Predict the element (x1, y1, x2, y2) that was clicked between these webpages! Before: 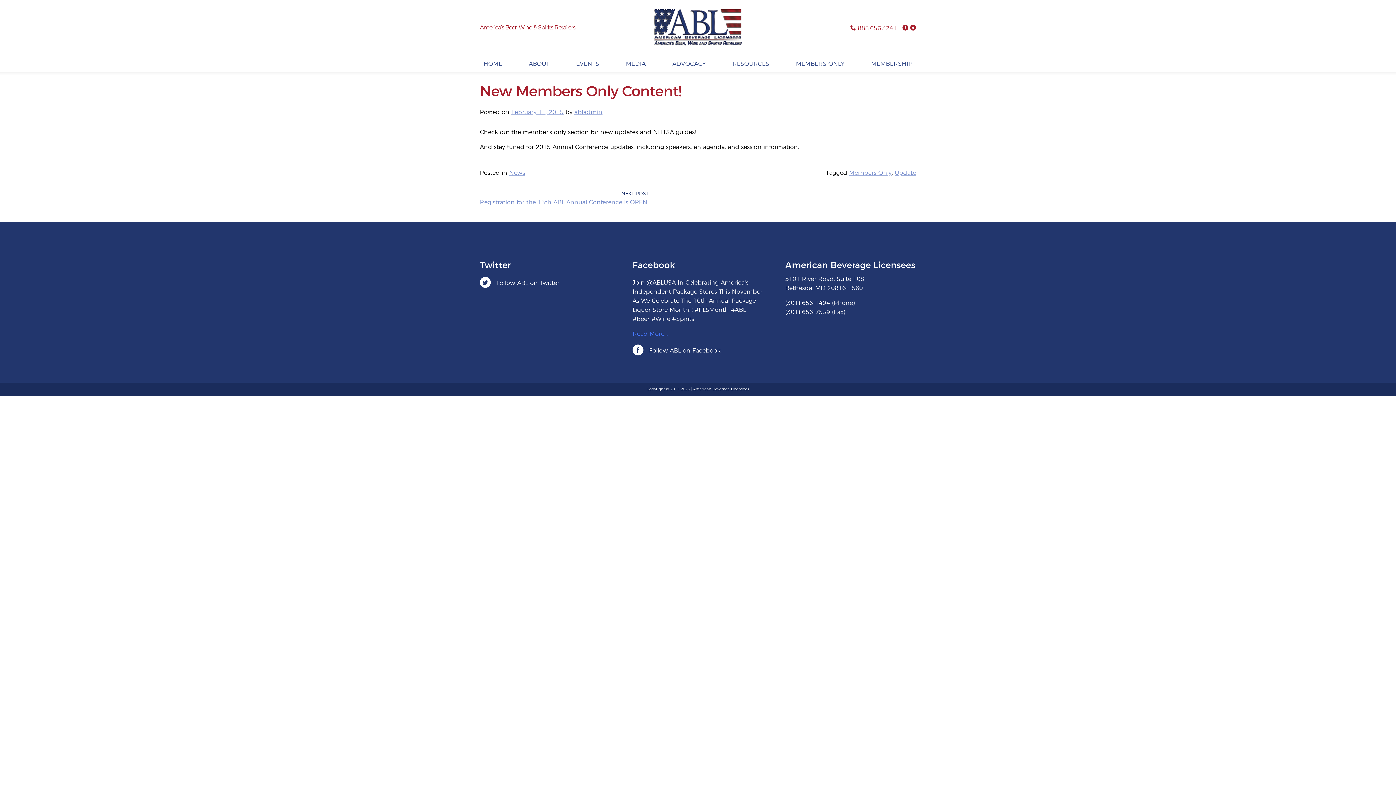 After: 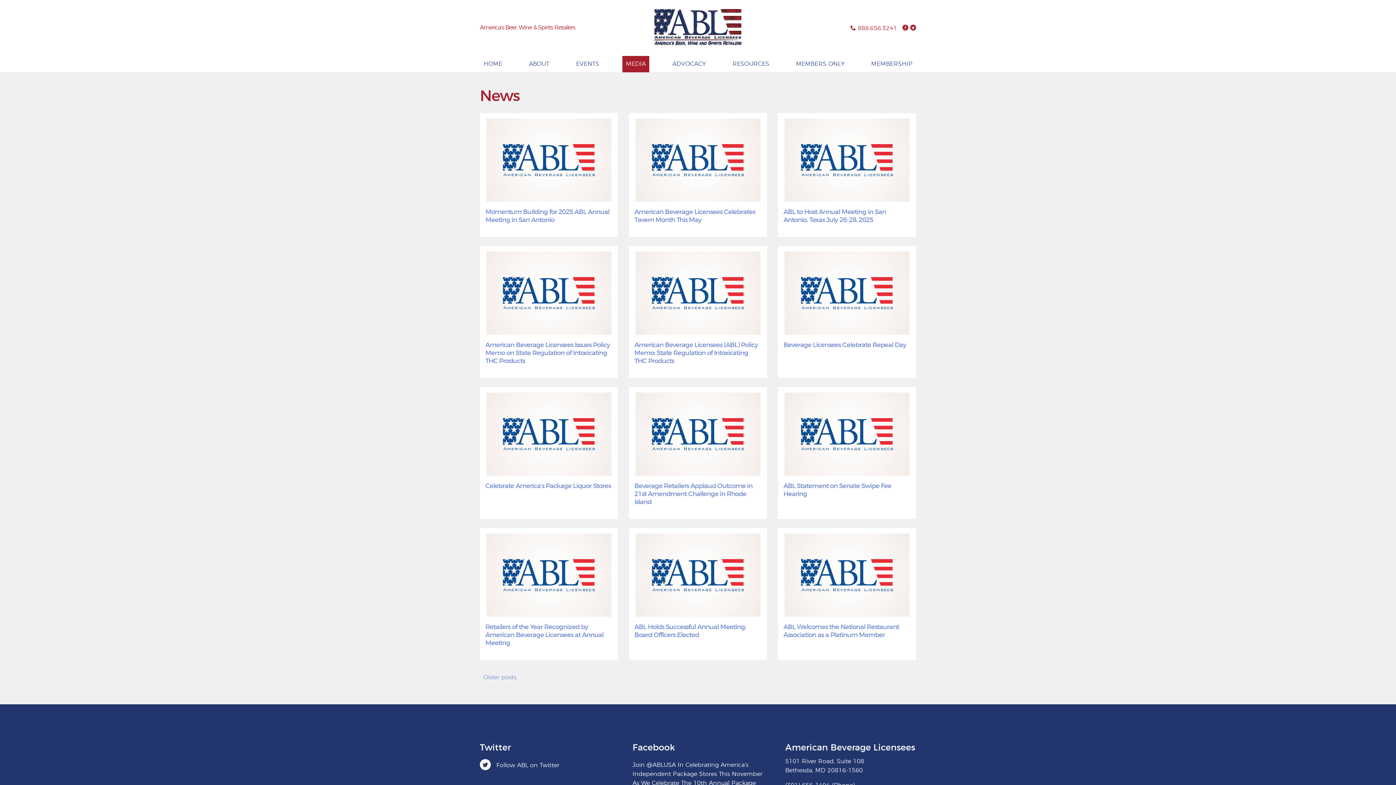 Action: label: MEDIA bbox: (622, 55, 649, 72)